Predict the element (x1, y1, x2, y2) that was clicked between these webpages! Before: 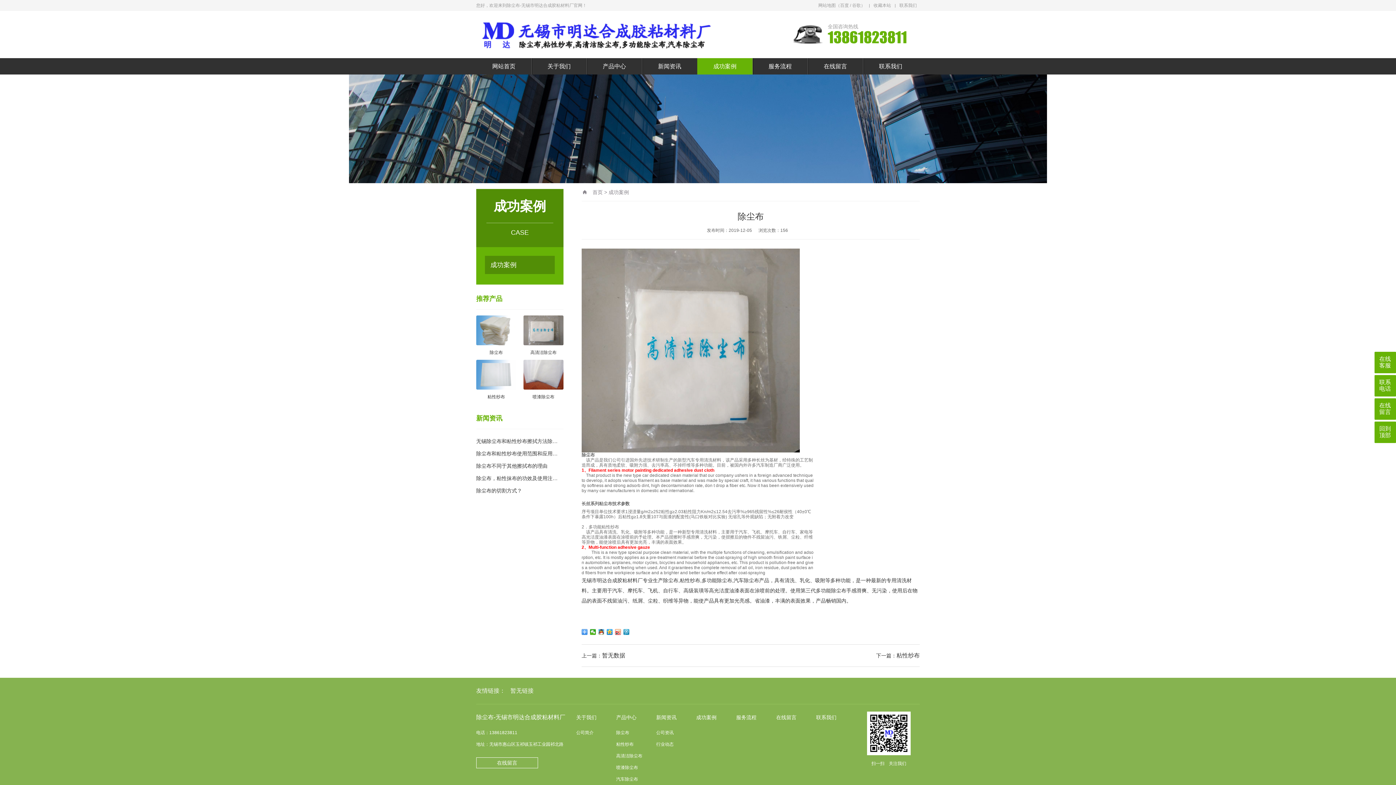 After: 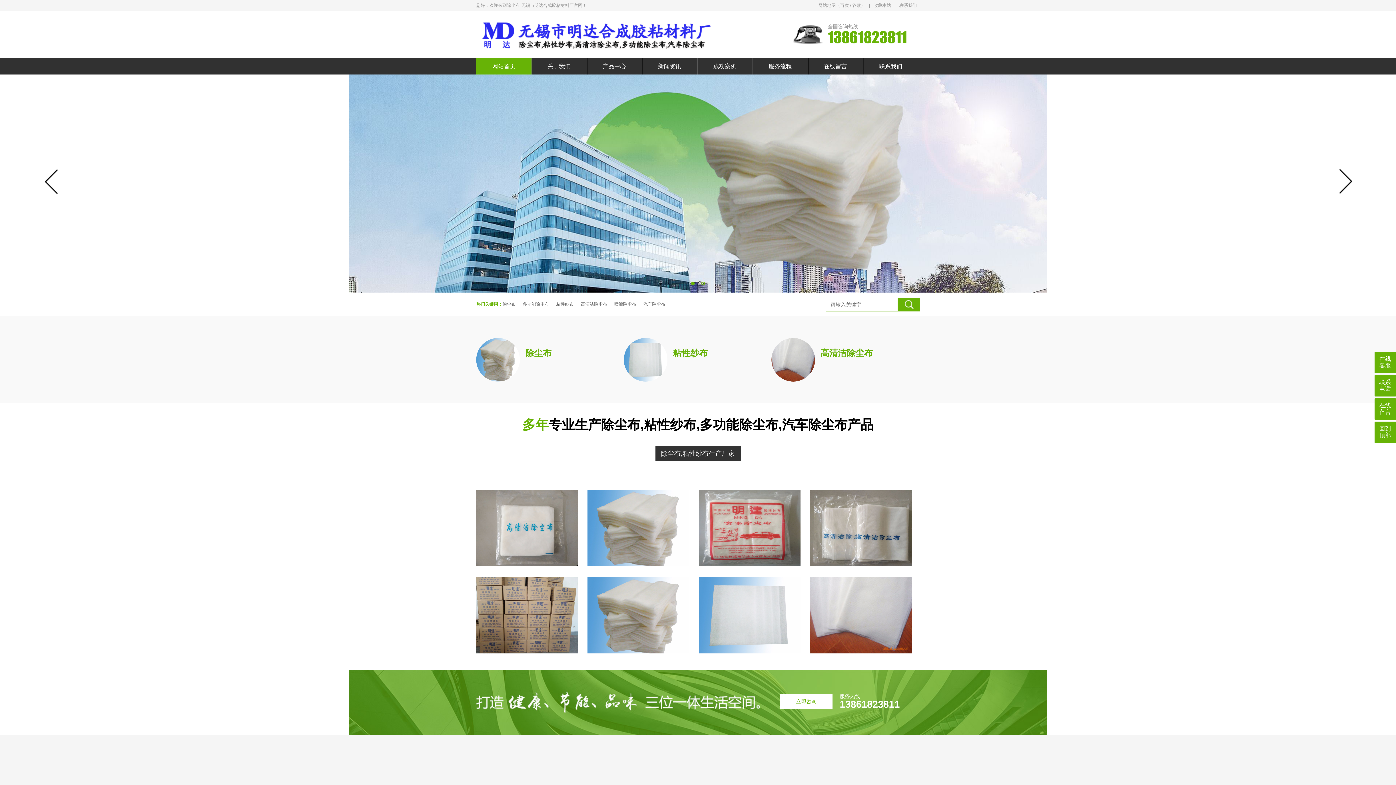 Action: bbox: (663, 577, 678, 583) label: 除尘布